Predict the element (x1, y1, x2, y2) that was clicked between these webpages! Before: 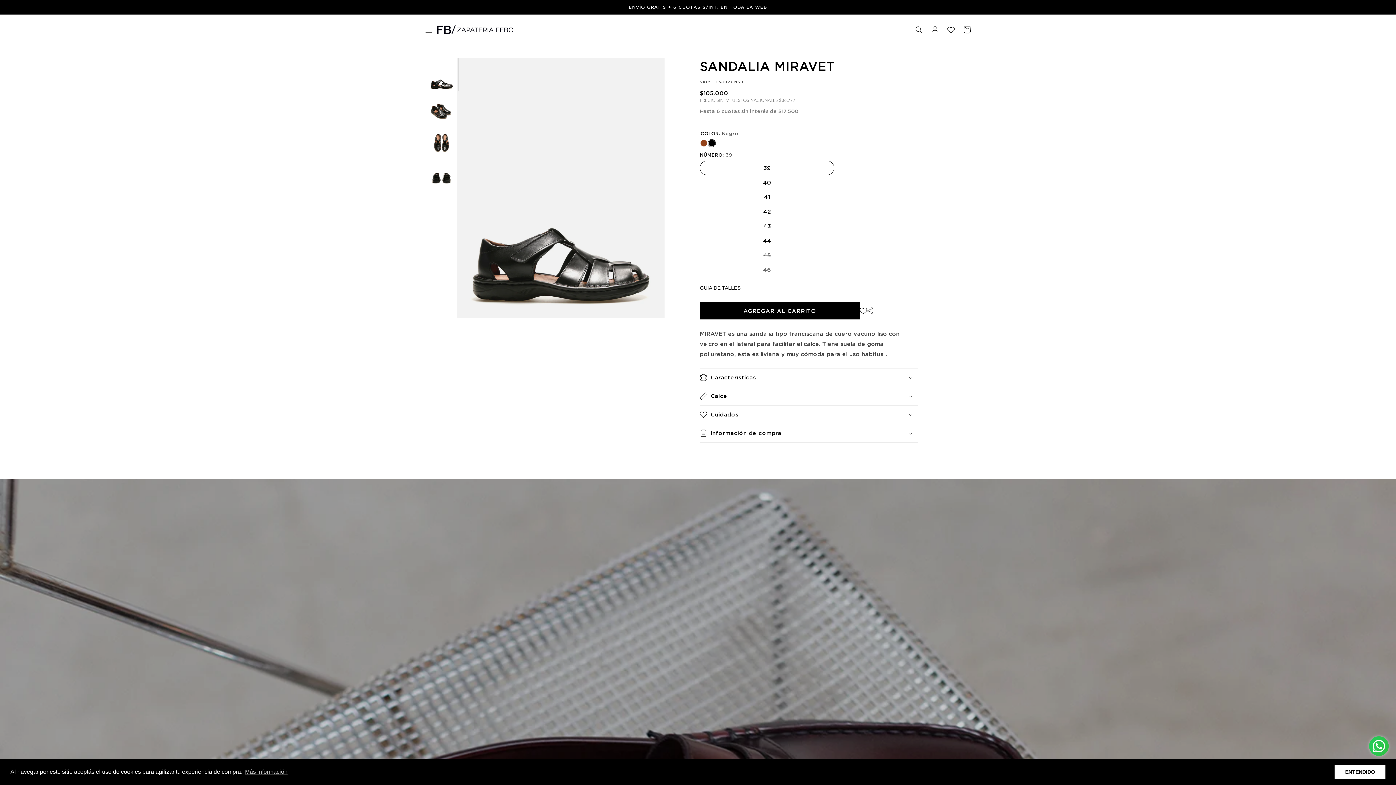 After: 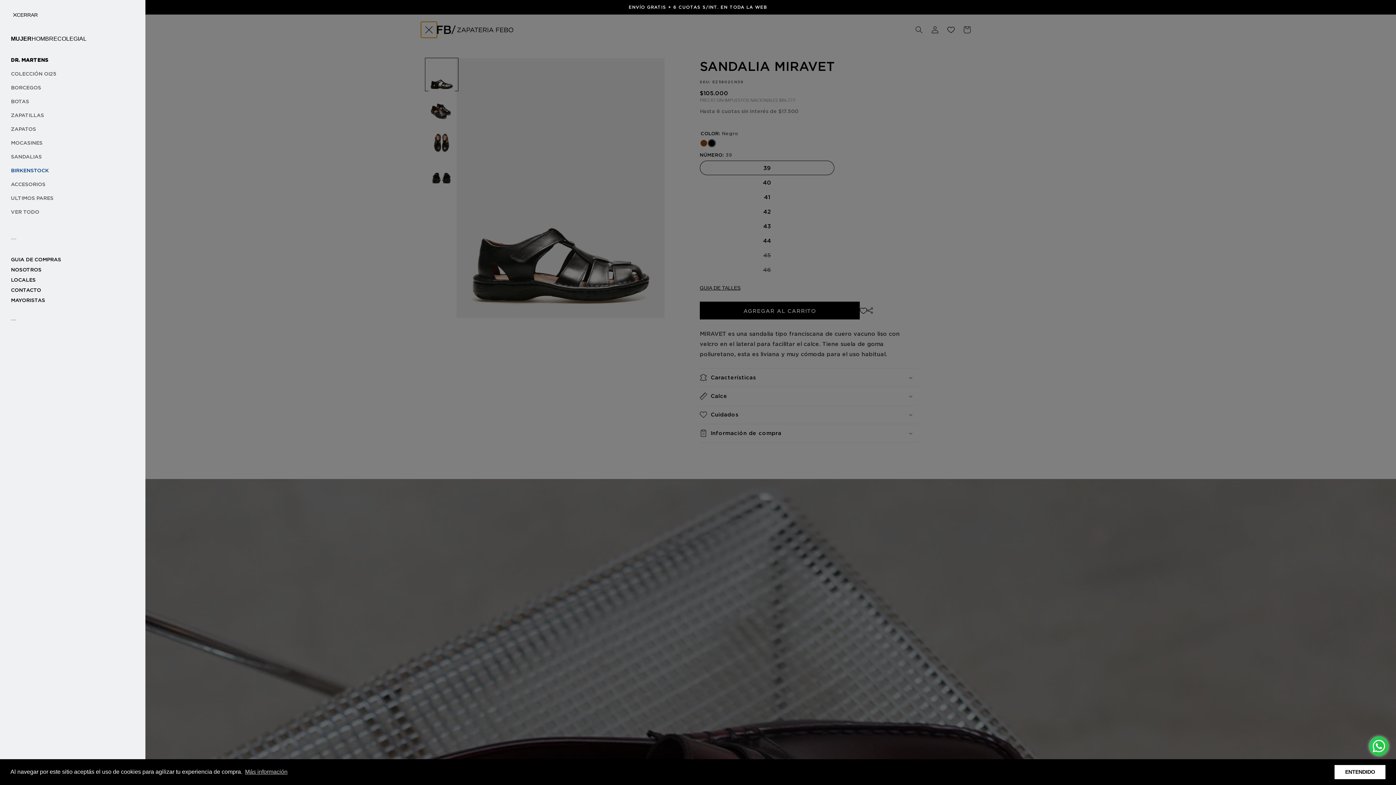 Action: label: Menú bbox: (421, 21, 437, 37)